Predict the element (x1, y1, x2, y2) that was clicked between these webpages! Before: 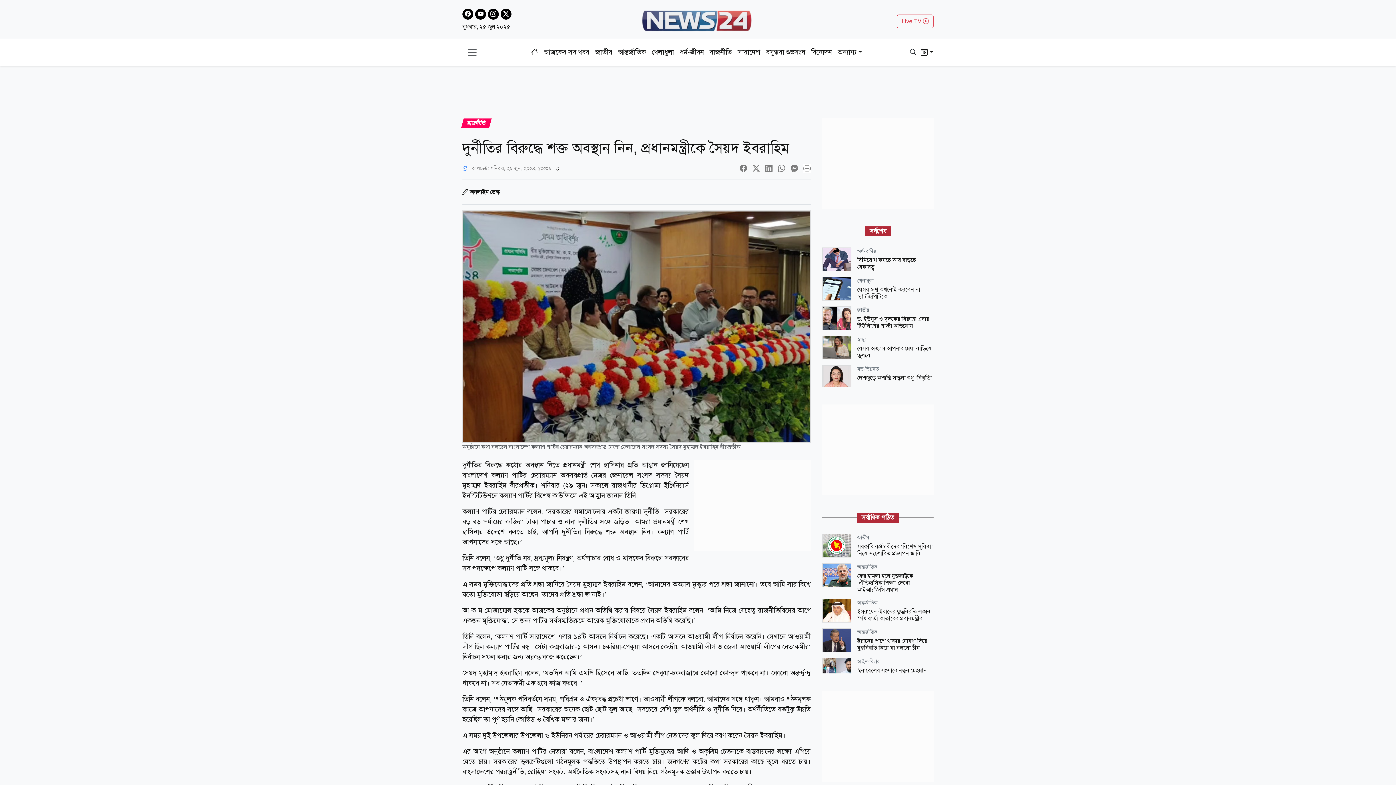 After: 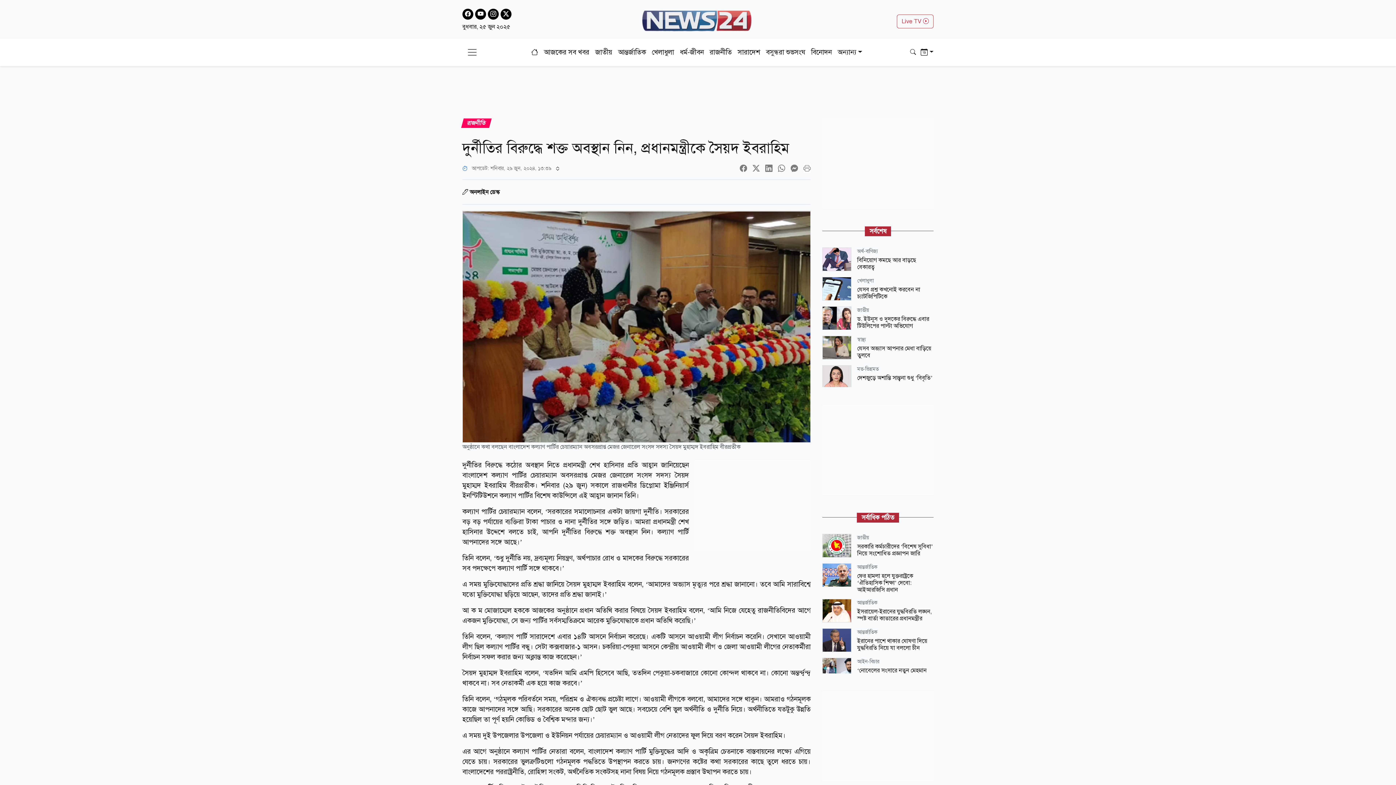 Action: bbox: (500, 8, 511, 19)